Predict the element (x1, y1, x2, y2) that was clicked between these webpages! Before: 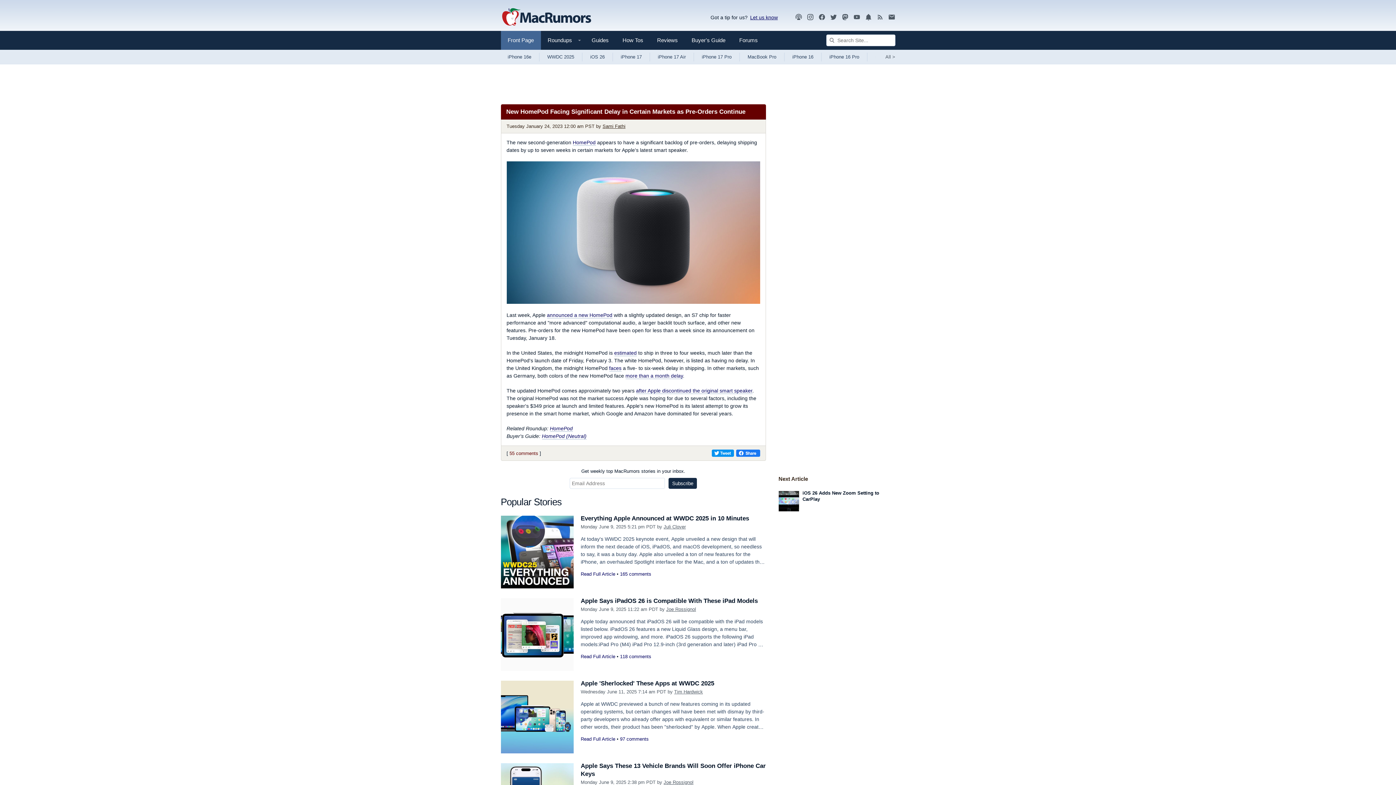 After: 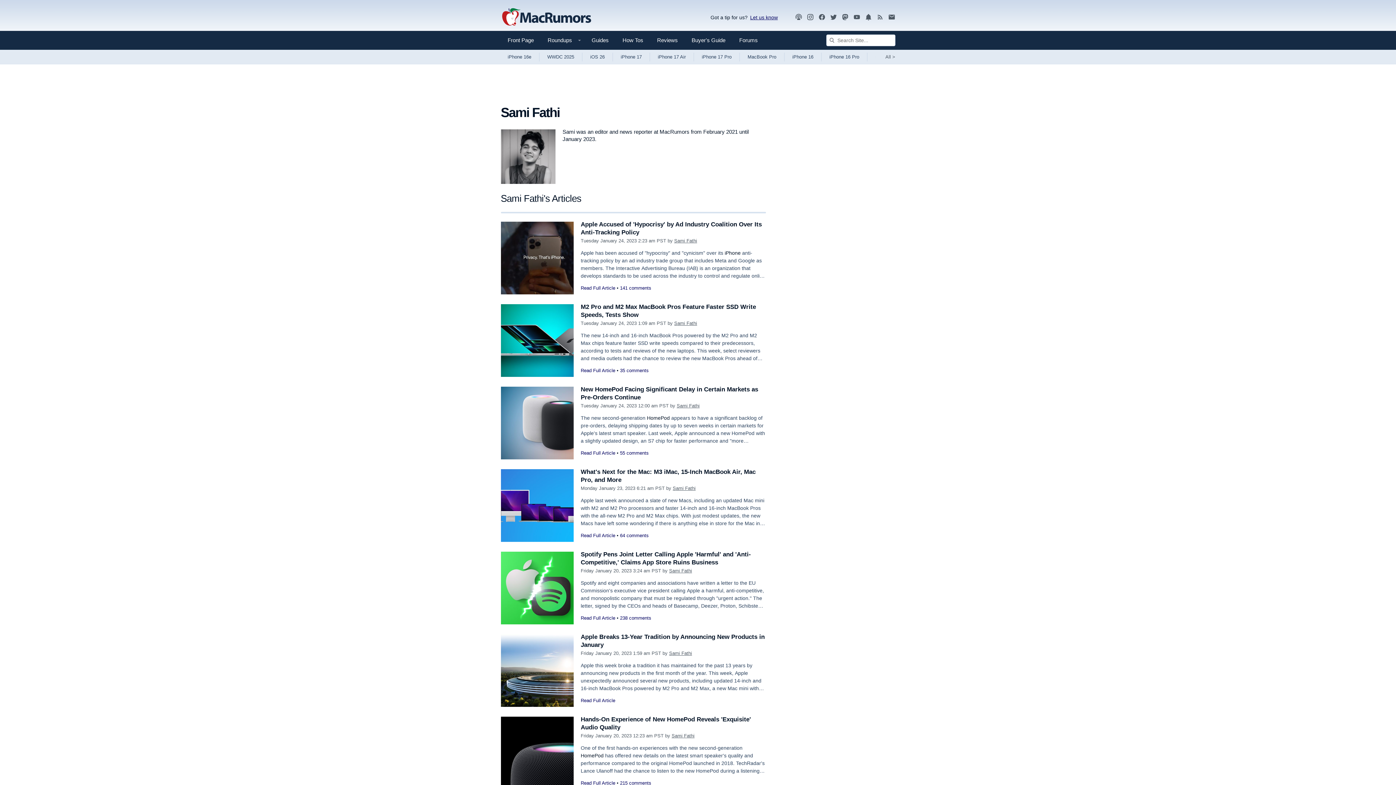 Action: bbox: (602, 123, 625, 129) label: Sami Fathi